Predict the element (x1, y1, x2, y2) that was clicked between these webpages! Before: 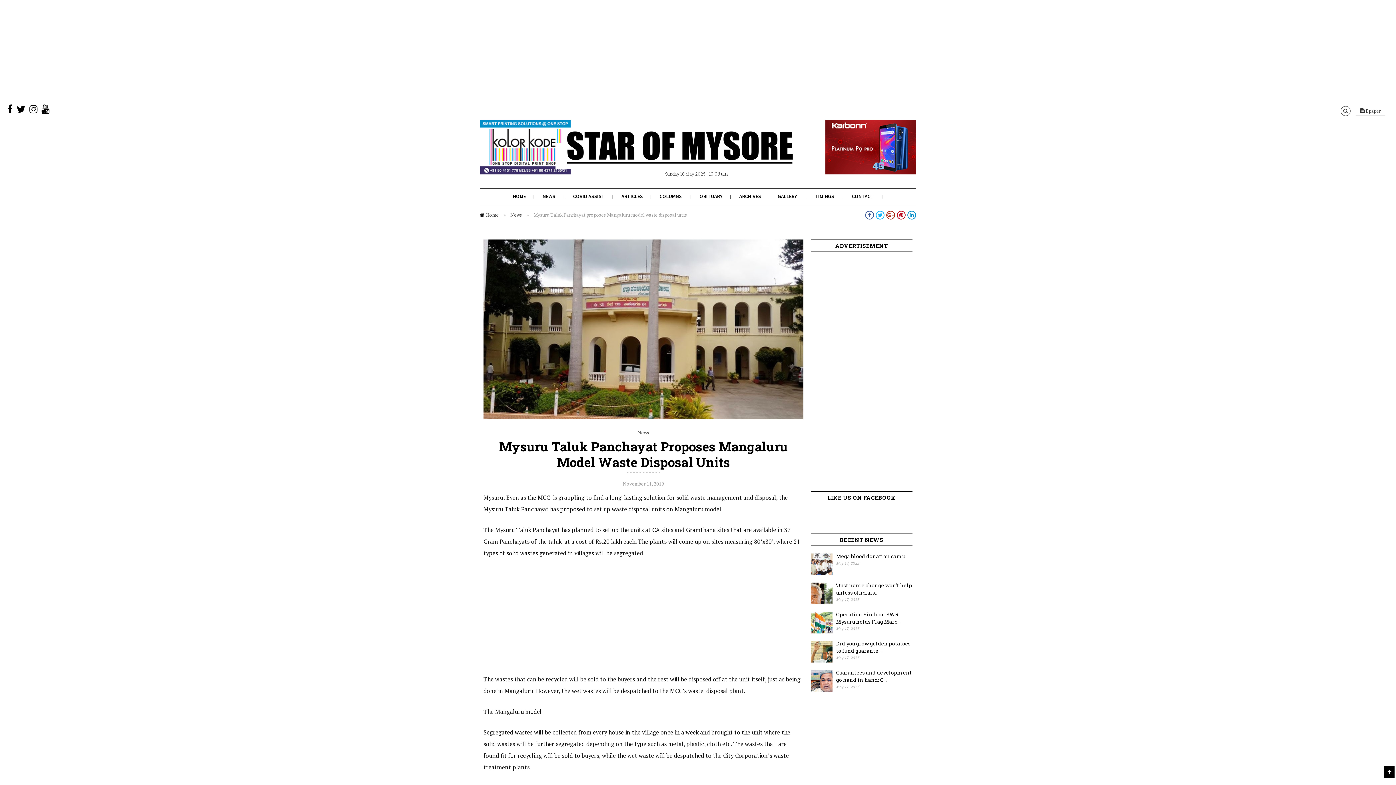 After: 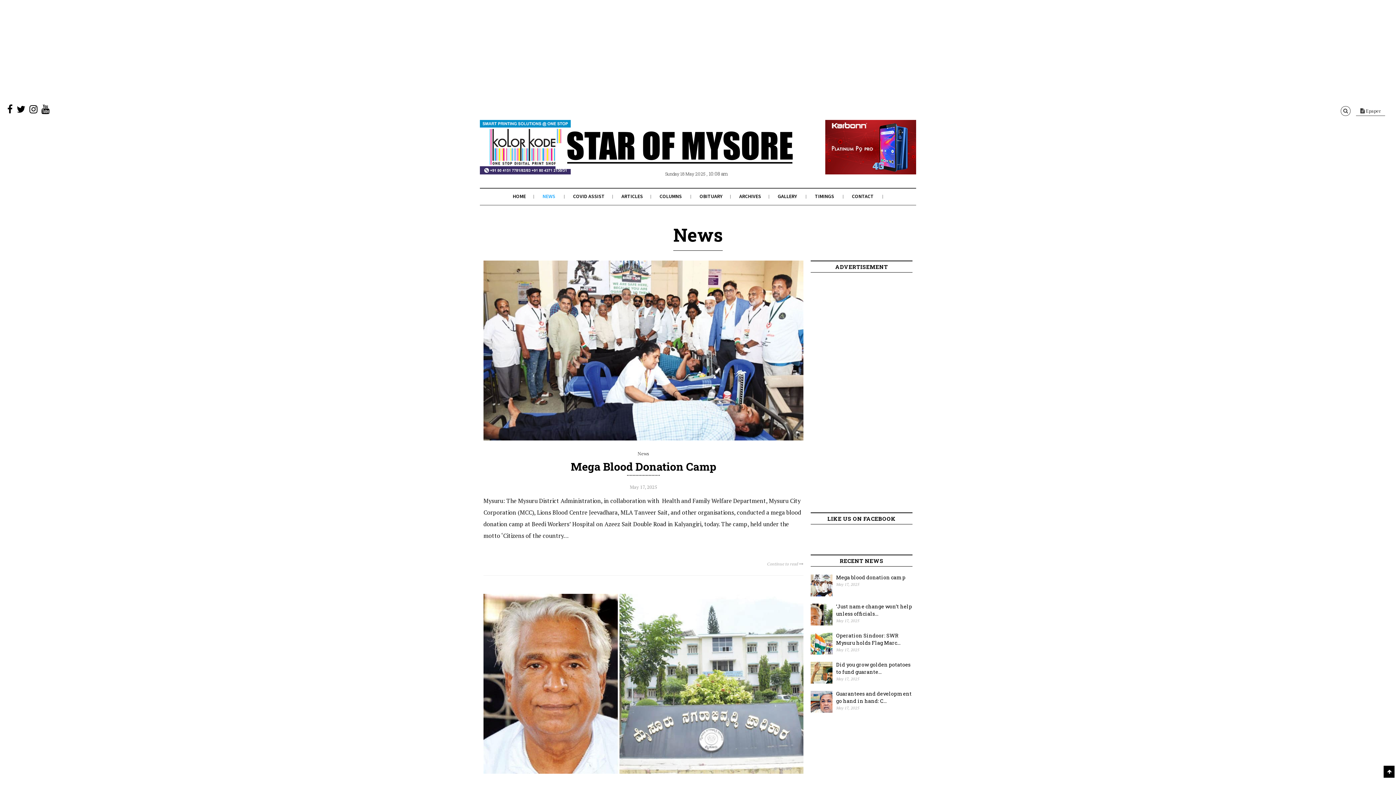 Action: bbox: (510, 211, 522, 218) label: News